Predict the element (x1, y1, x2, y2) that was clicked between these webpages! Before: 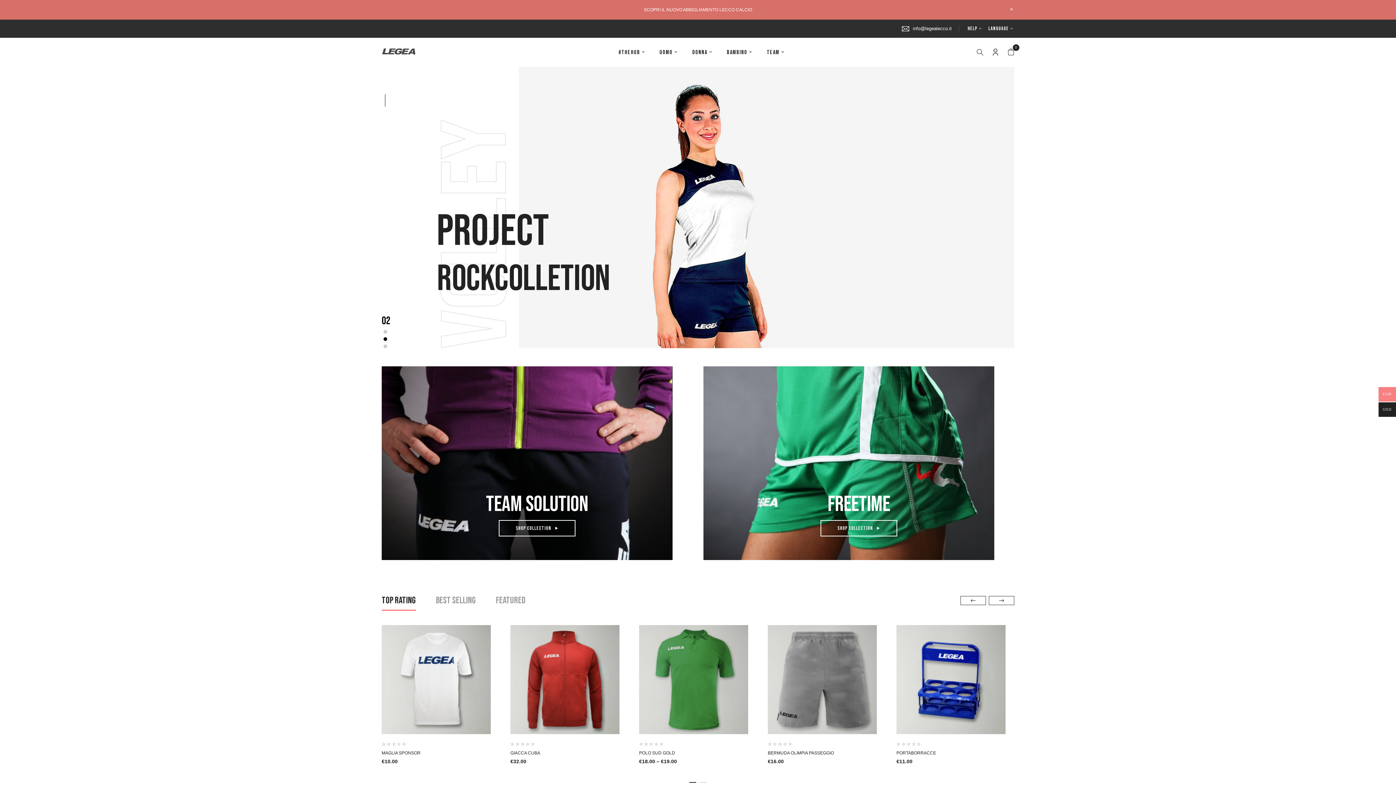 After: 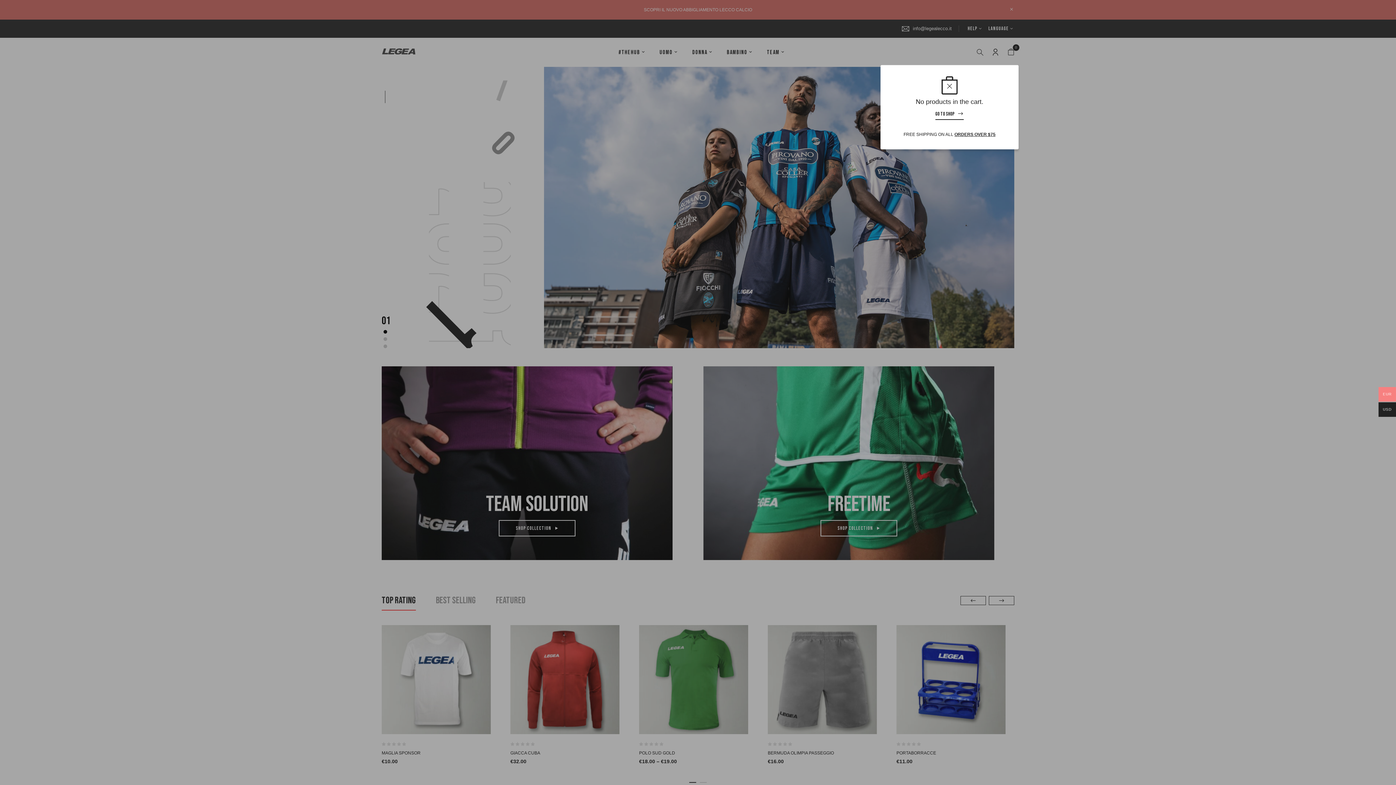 Action: bbox: (1008, 48, 1014, 56) label: 0